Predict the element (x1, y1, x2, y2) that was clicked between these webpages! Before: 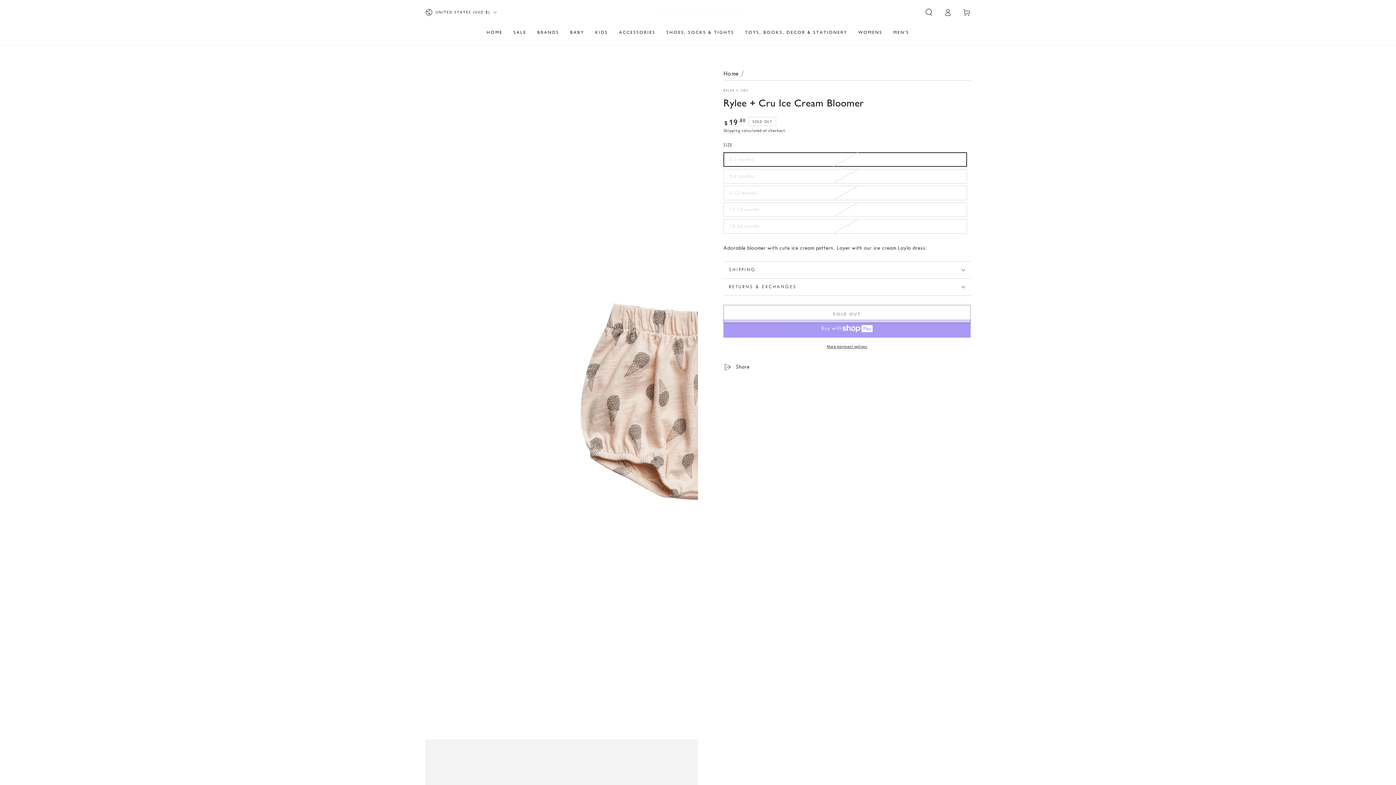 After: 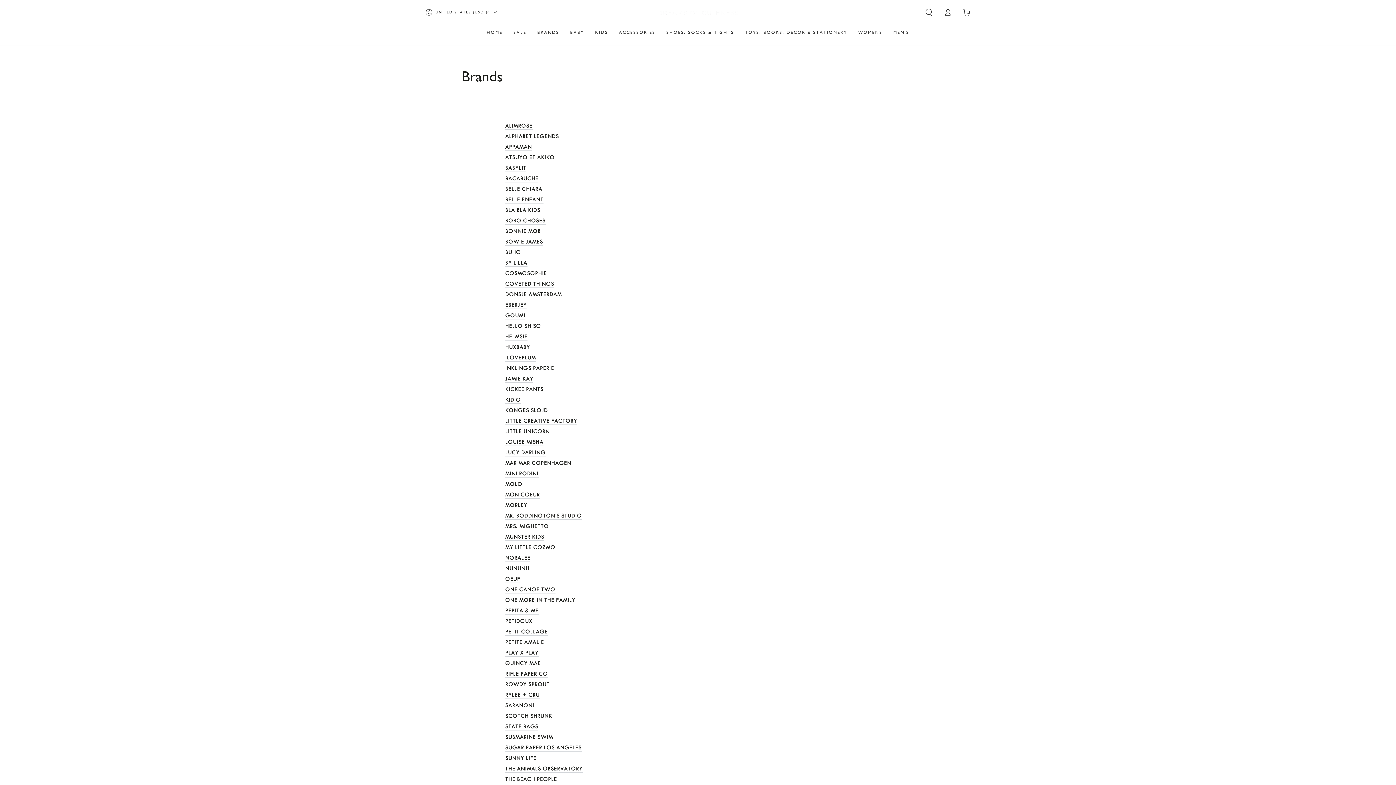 Action: bbox: (531, 24, 564, 40) label: BRANDS